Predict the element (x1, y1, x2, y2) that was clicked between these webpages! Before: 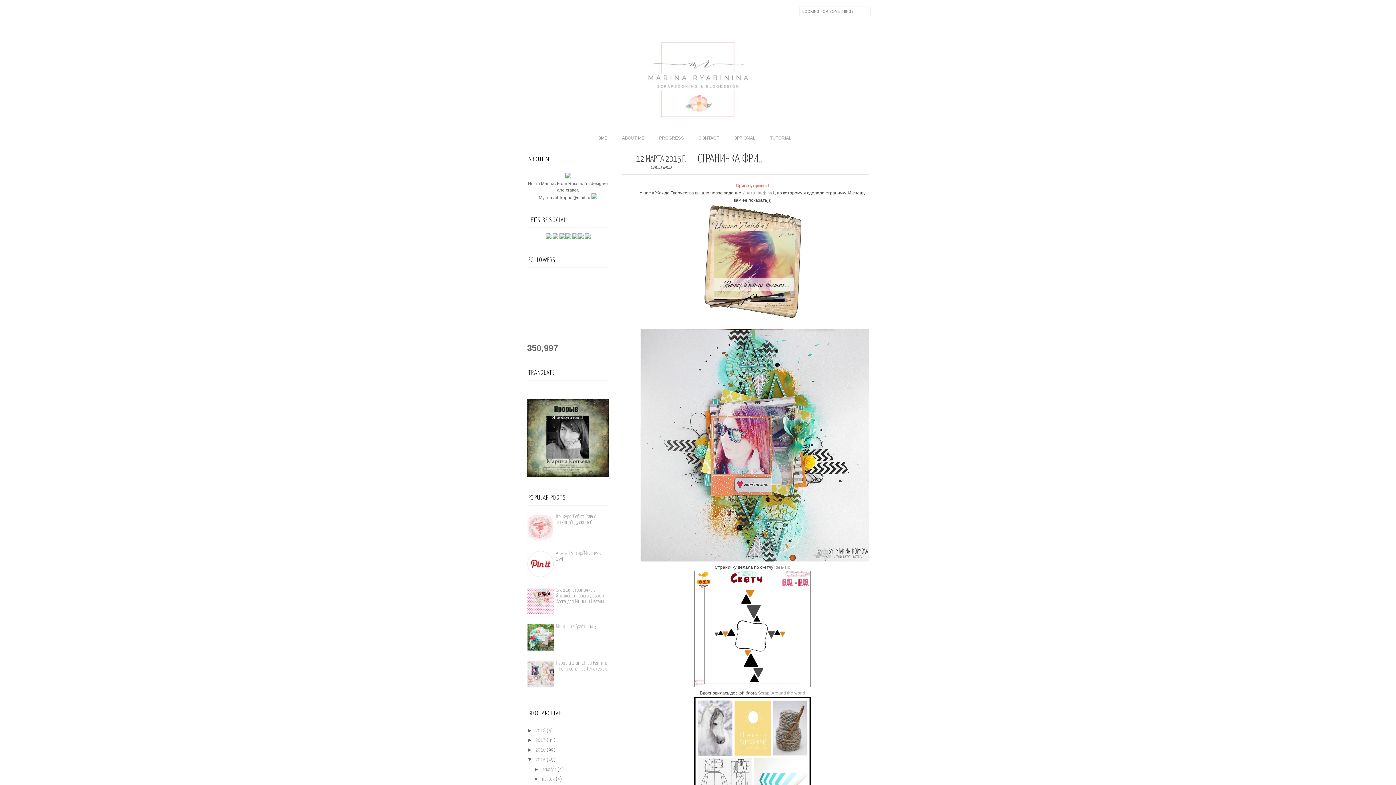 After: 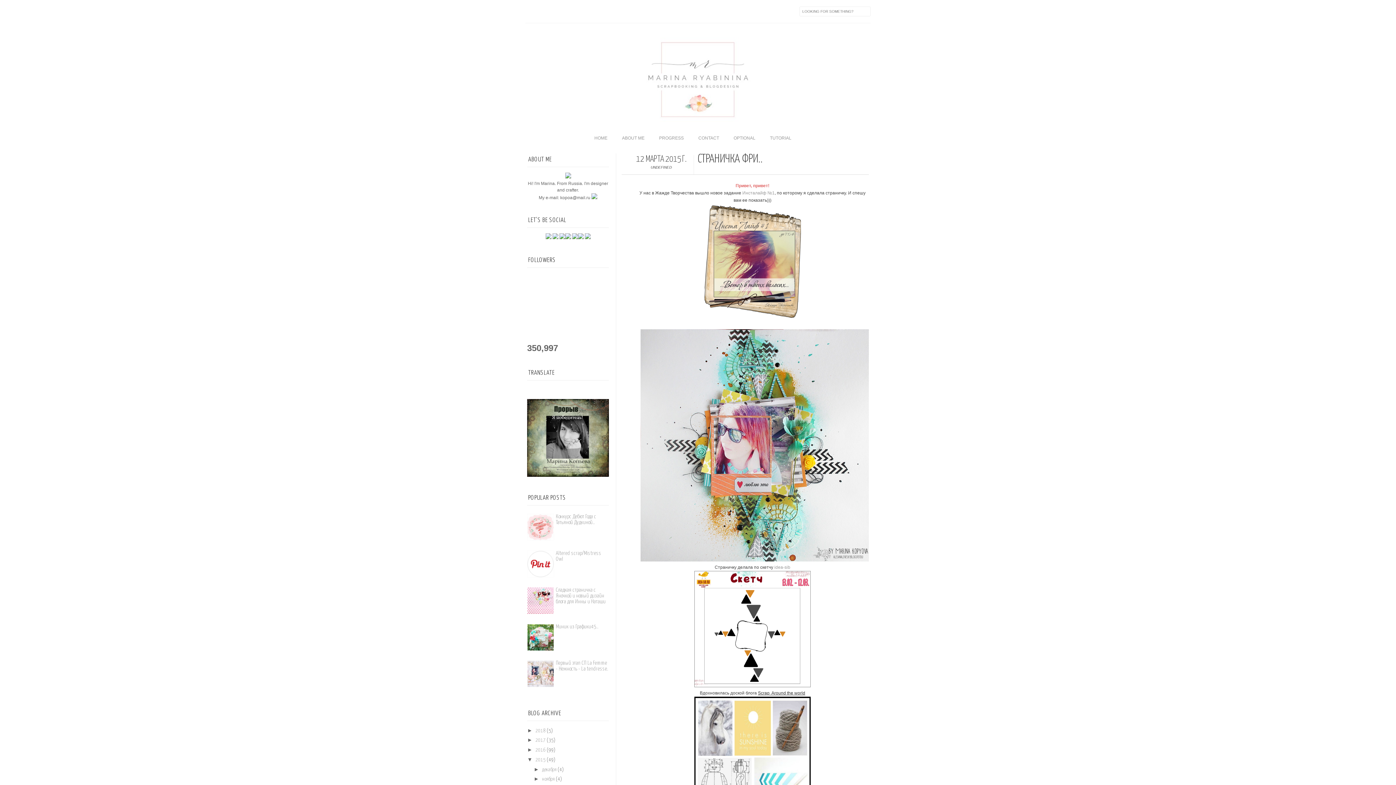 Action: bbox: (758, 690, 805, 695) label: Scrap  Around the world